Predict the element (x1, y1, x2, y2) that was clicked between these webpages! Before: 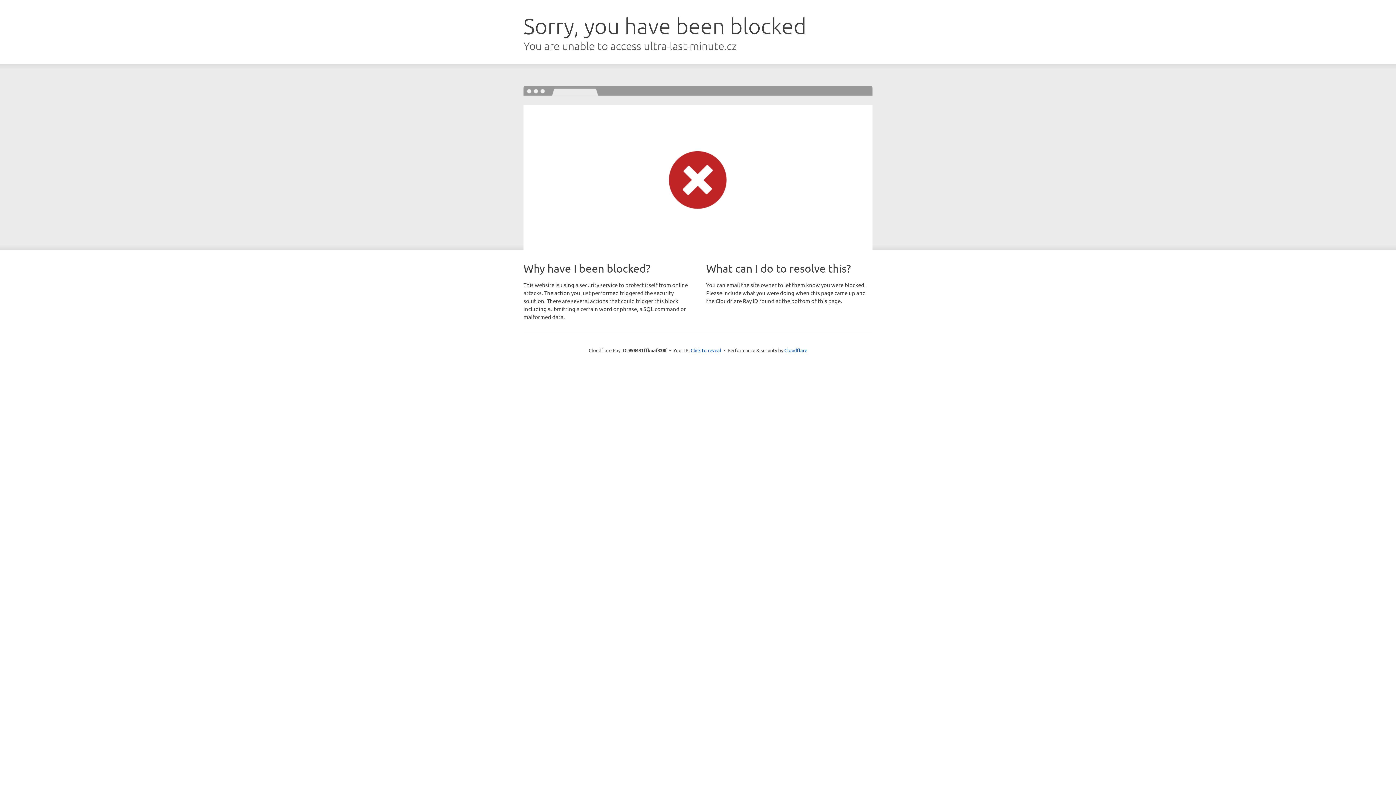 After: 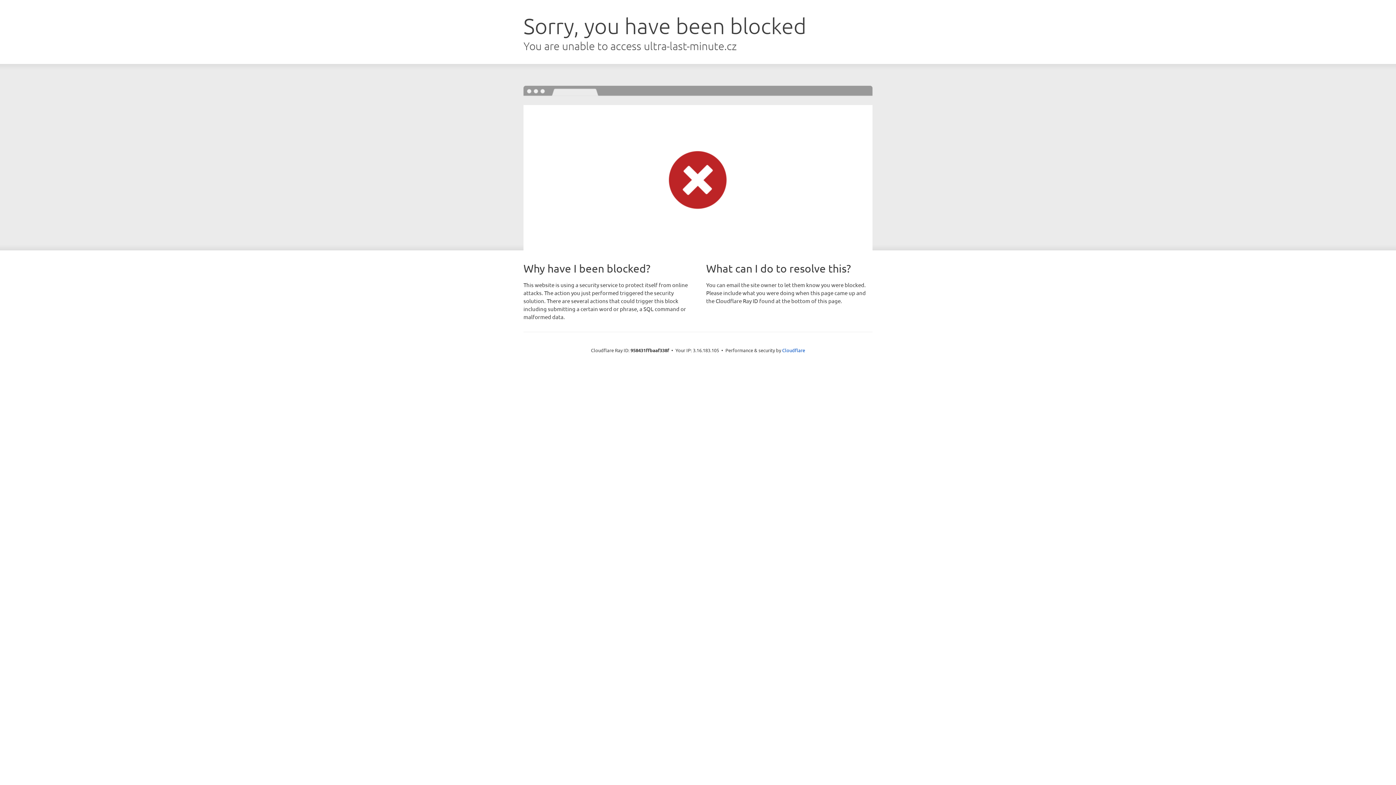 Action: label: Click to reveal bbox: (690, 346, 721, 353)